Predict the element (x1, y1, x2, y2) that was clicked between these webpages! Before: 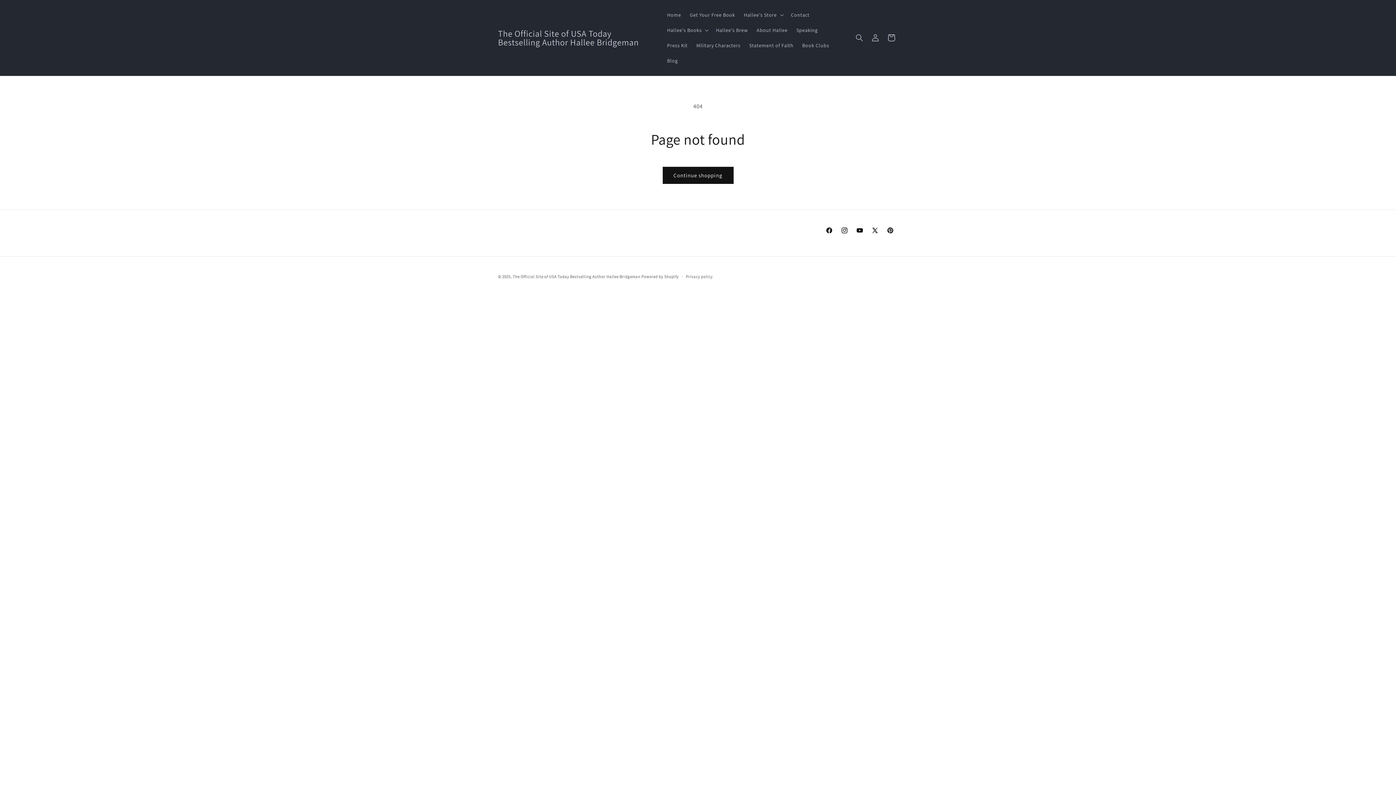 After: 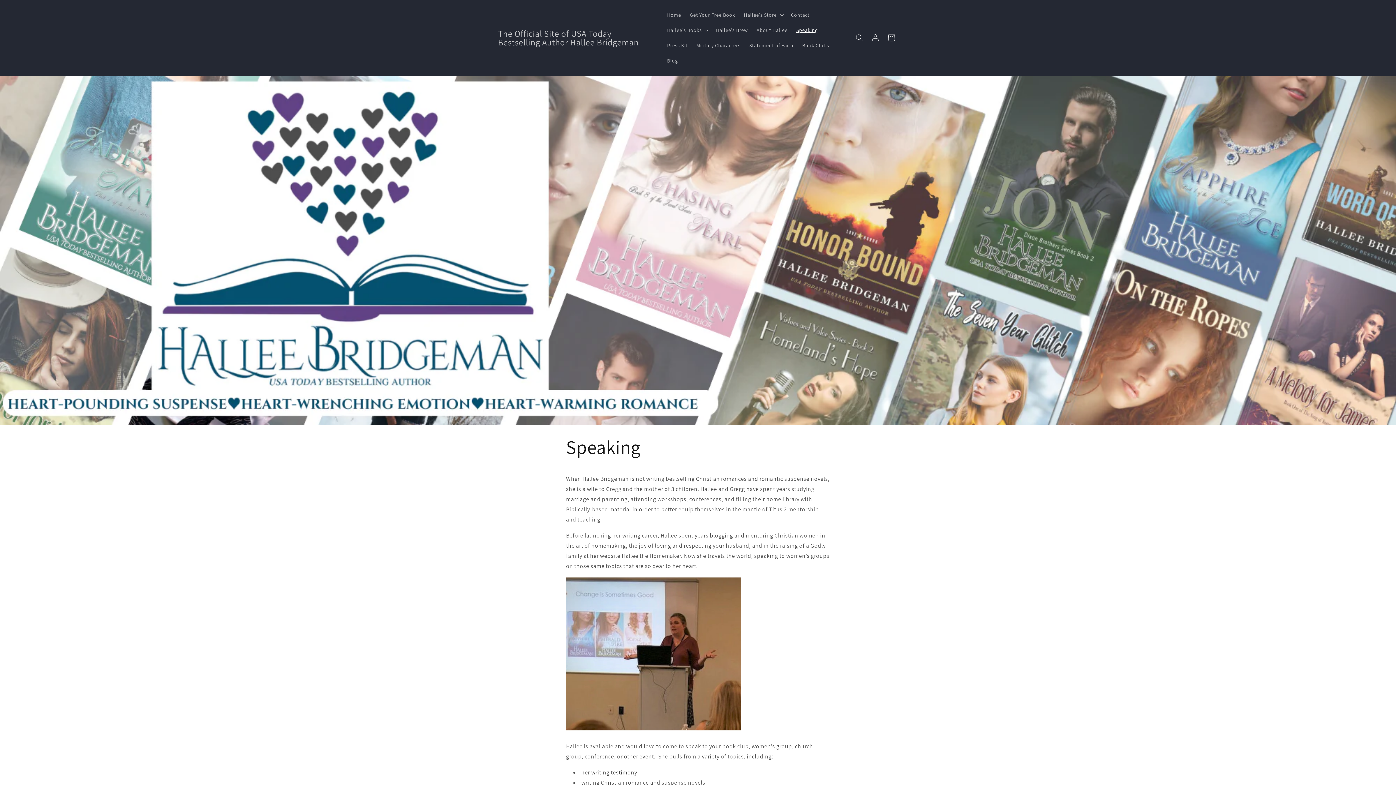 Action: bbox: (792, 22, 822, 37) label: Speaking